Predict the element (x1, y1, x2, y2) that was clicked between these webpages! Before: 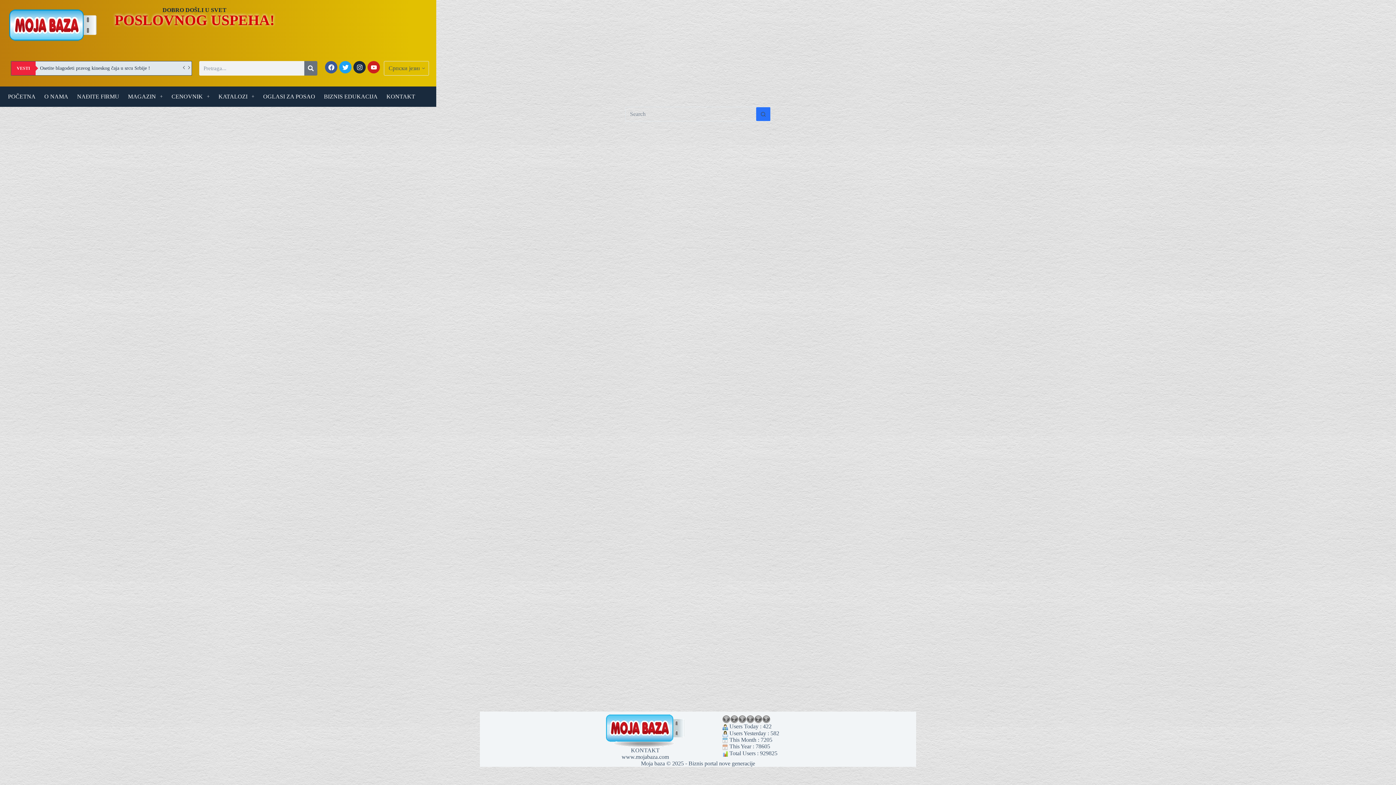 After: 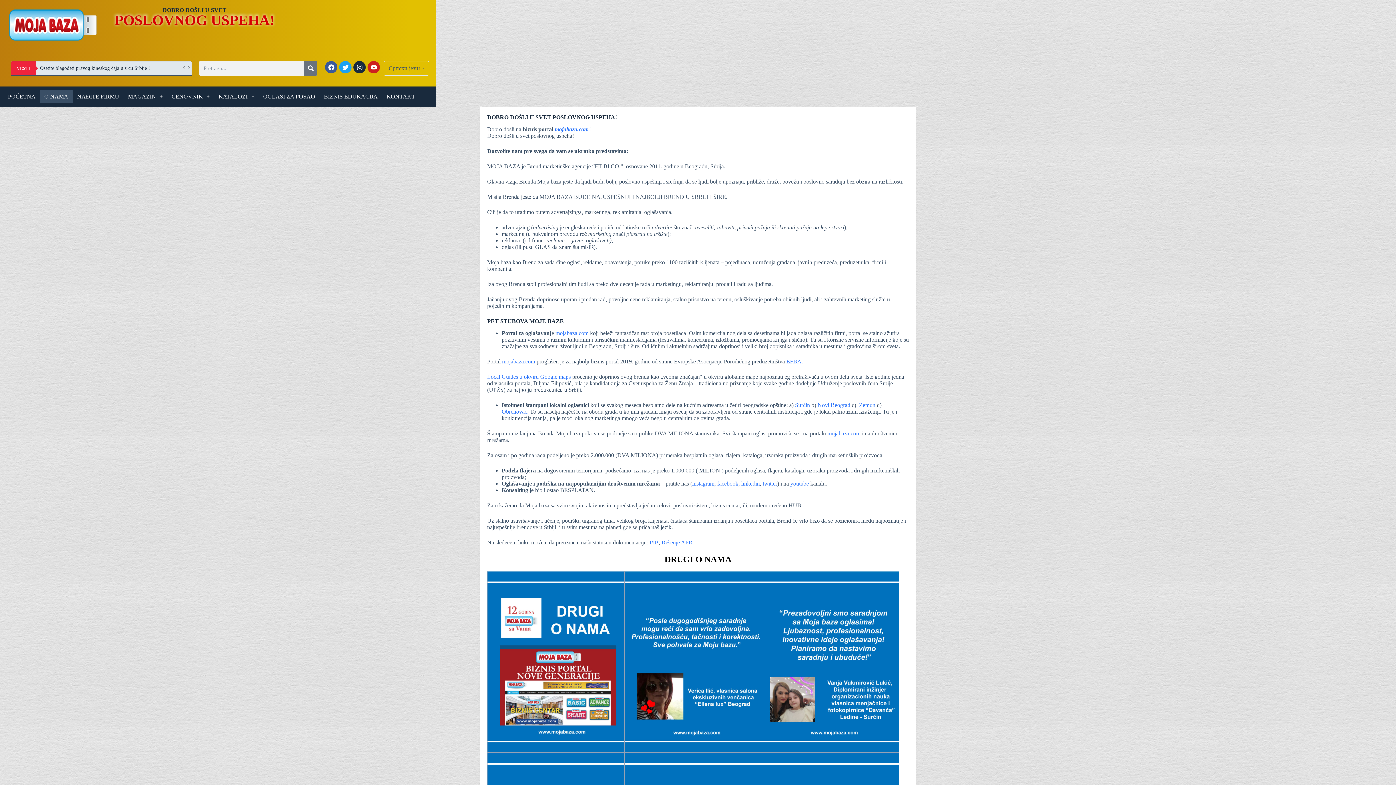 Action: bbox: (40, 90, 72, 103) label: O NAMA